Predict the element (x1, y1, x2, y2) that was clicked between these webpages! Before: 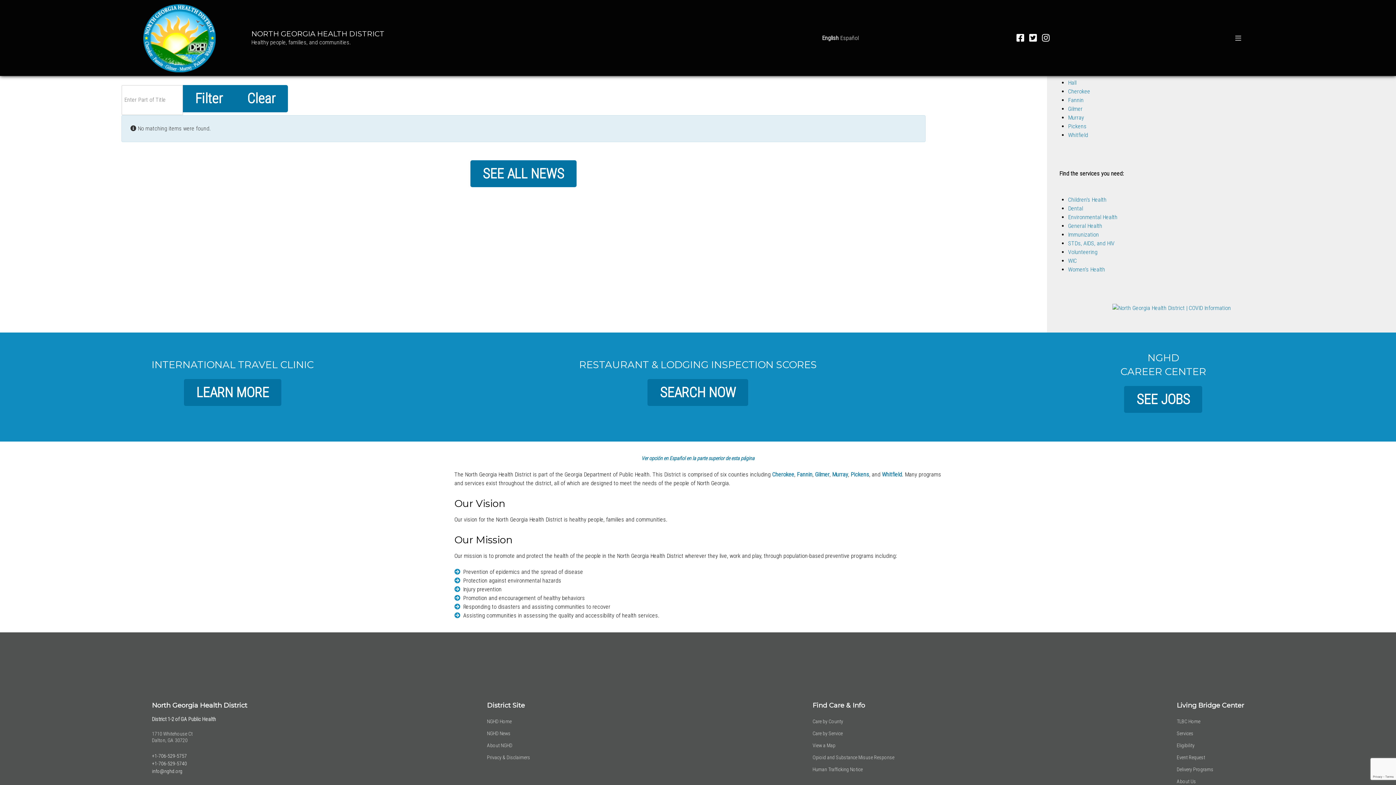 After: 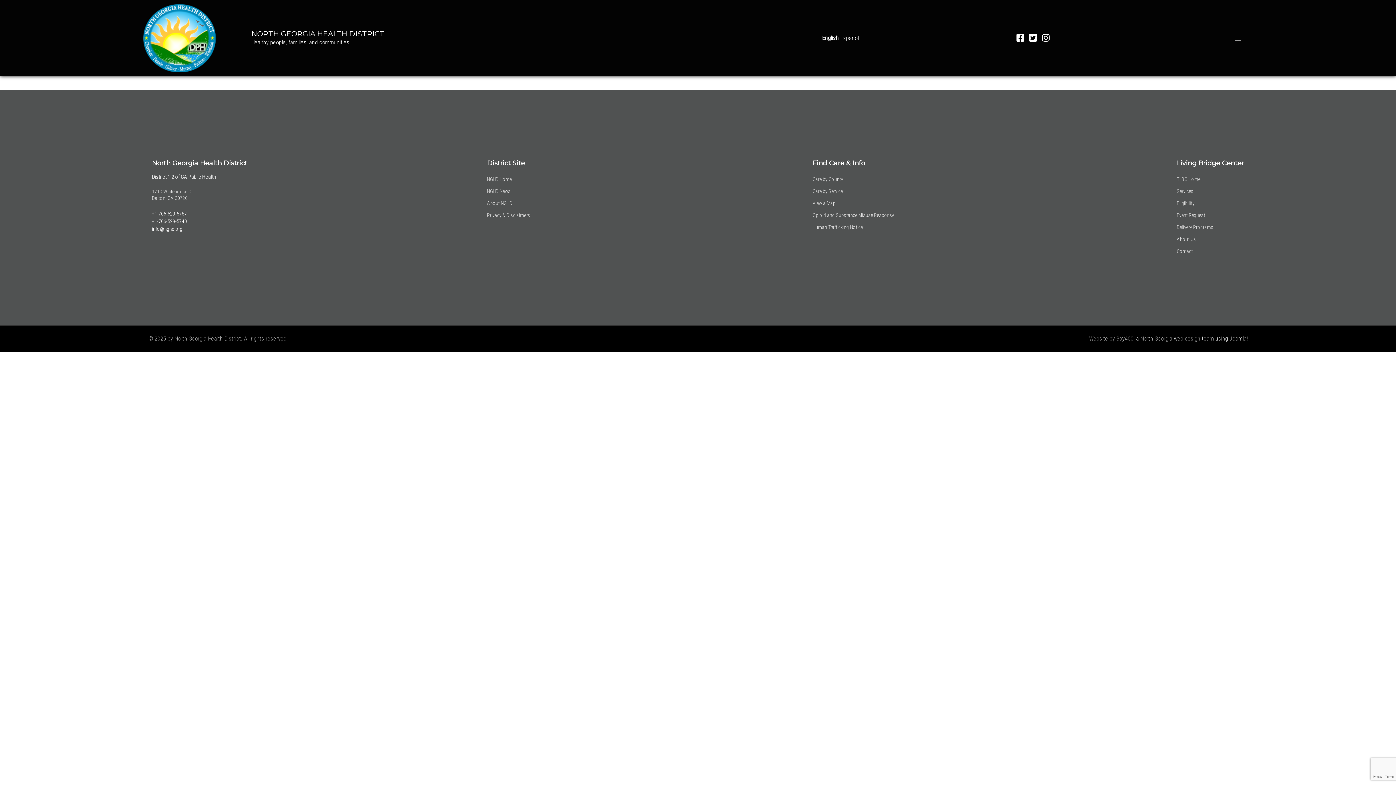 Action: bbox: (1068, 213, 1117, 220) label: Environmental Health